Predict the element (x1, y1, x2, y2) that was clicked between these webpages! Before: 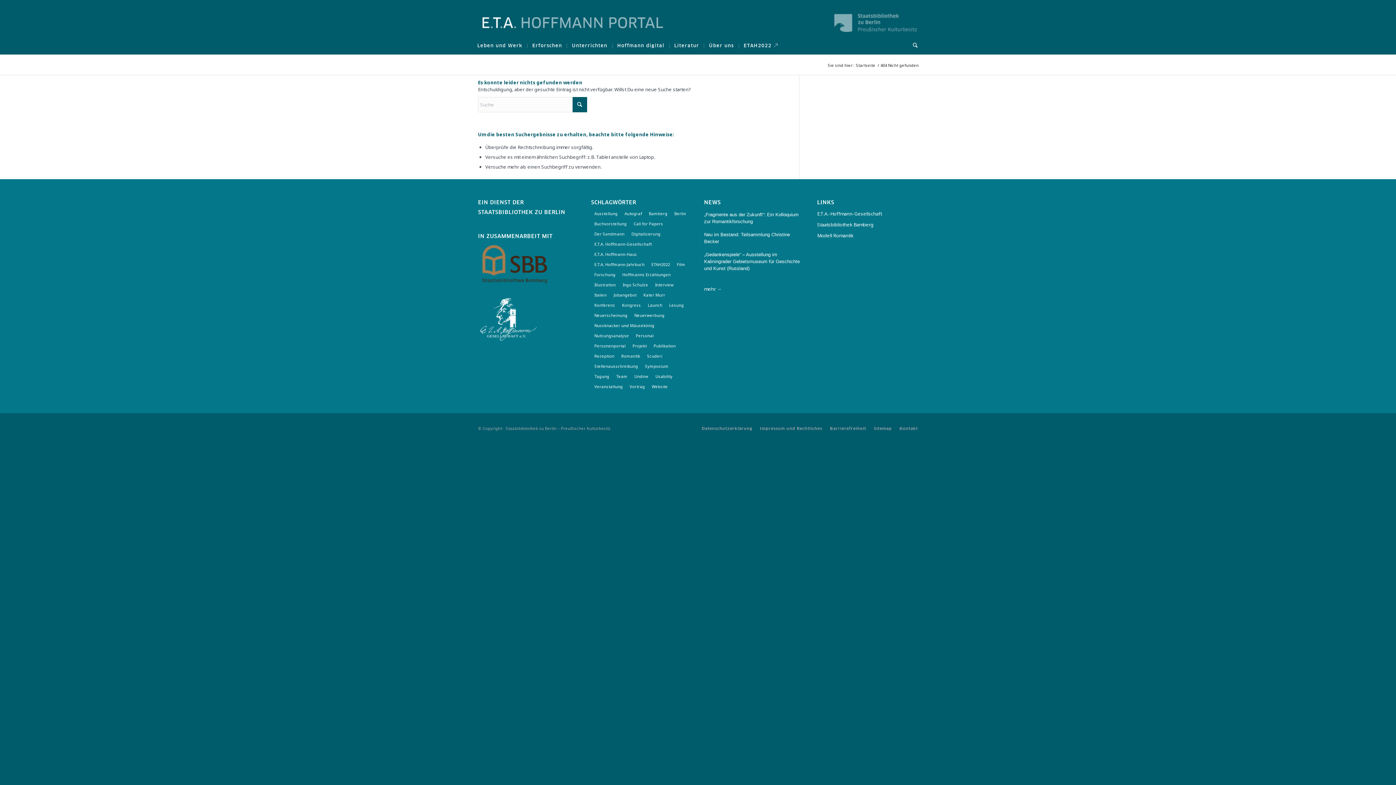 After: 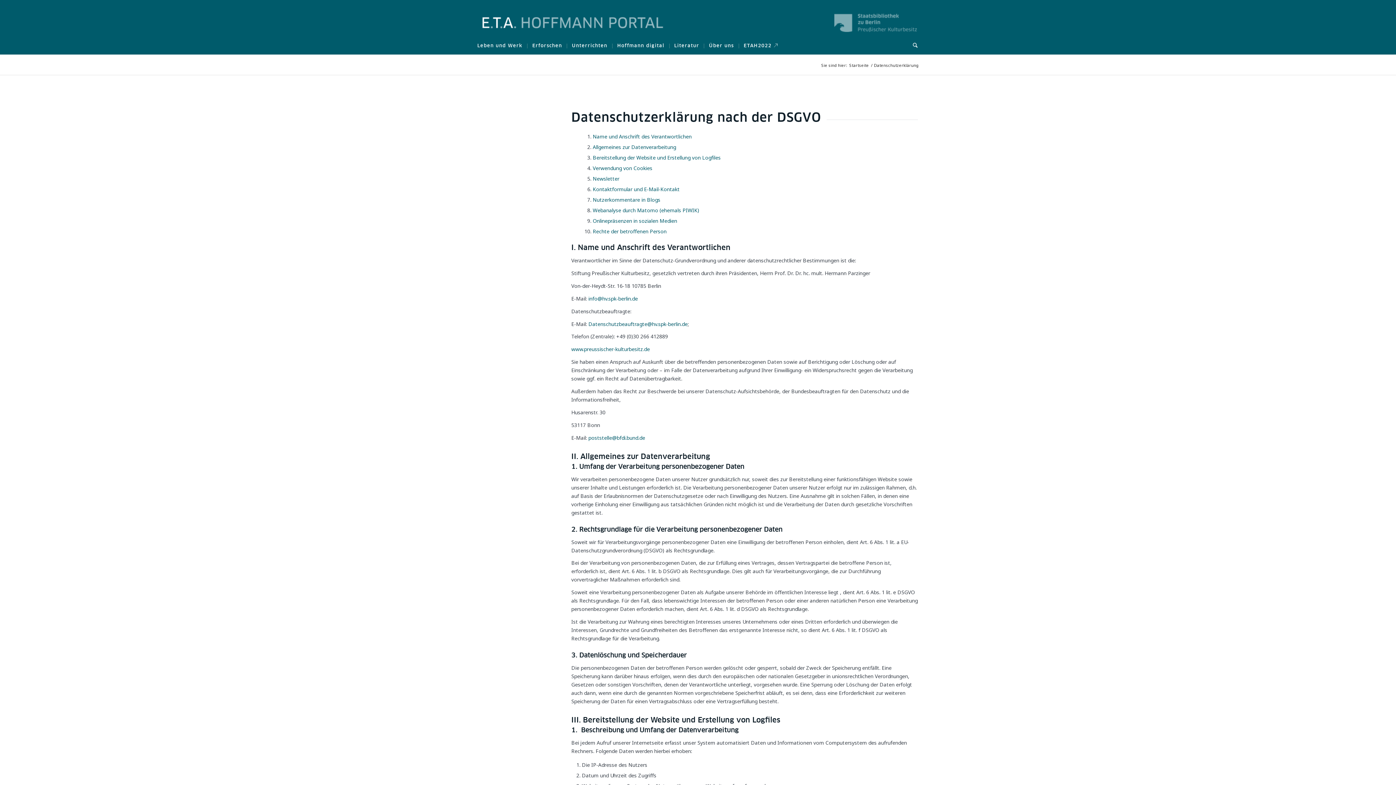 Action: bbox: (701, 425, 752, 431) label: Datenschutzerklärung